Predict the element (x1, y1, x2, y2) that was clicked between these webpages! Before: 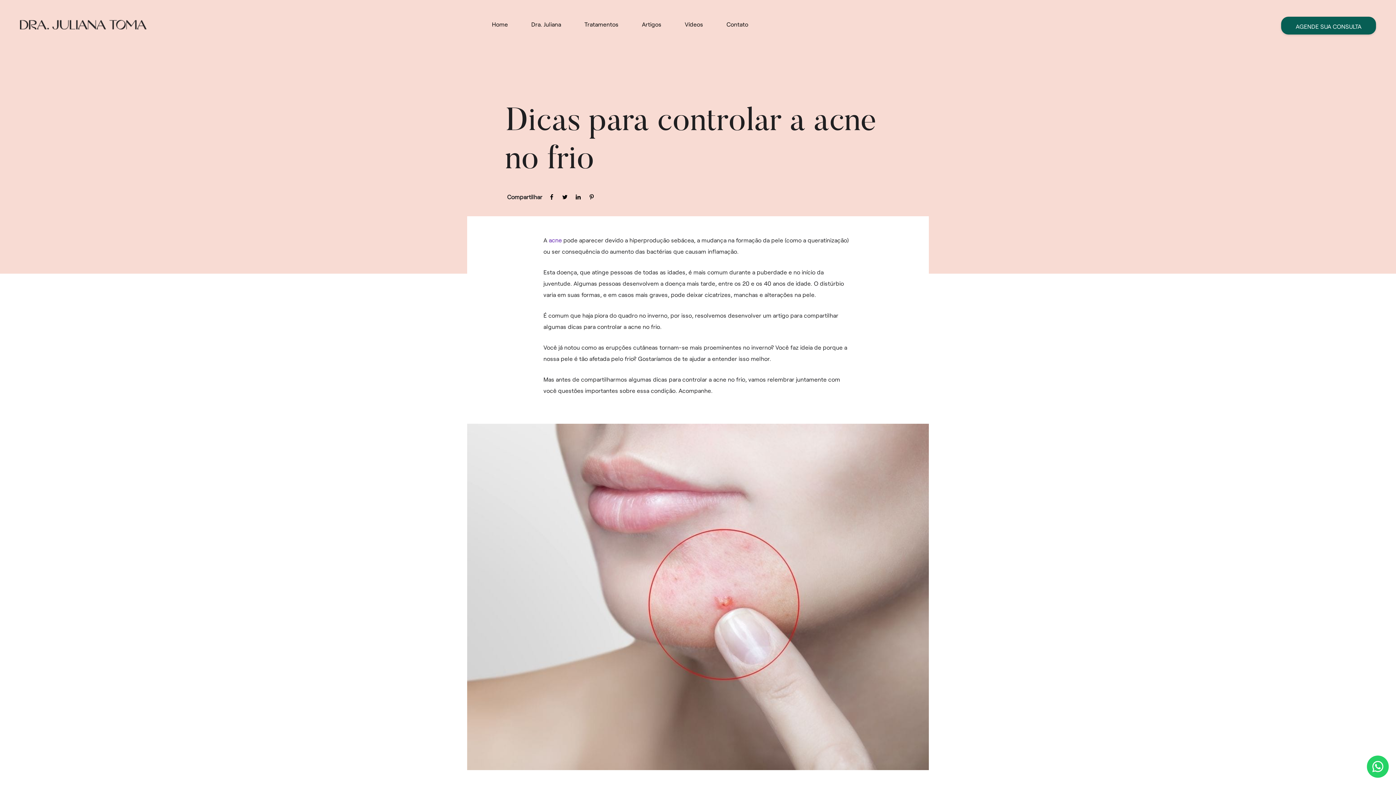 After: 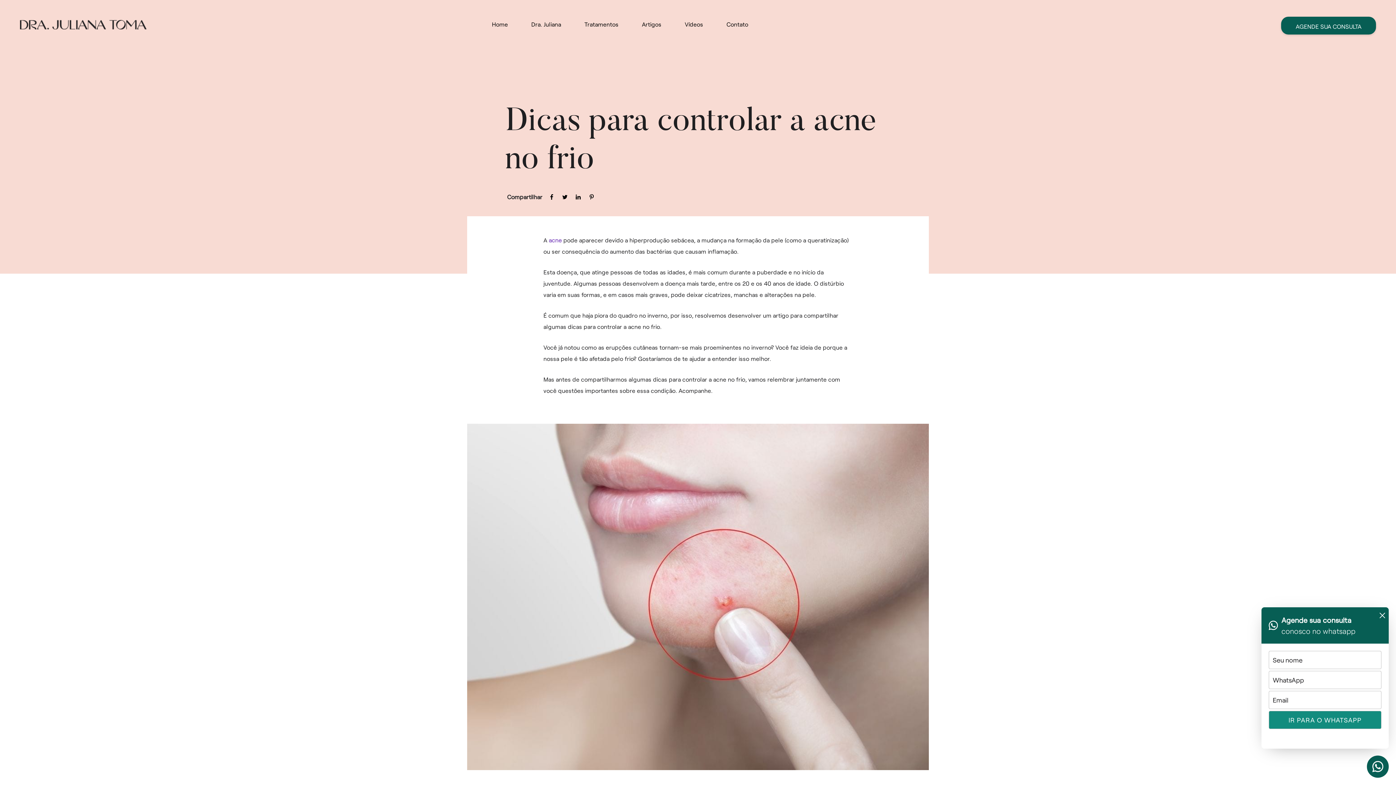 Action: bbox: (1367, 756, 1389, 778)